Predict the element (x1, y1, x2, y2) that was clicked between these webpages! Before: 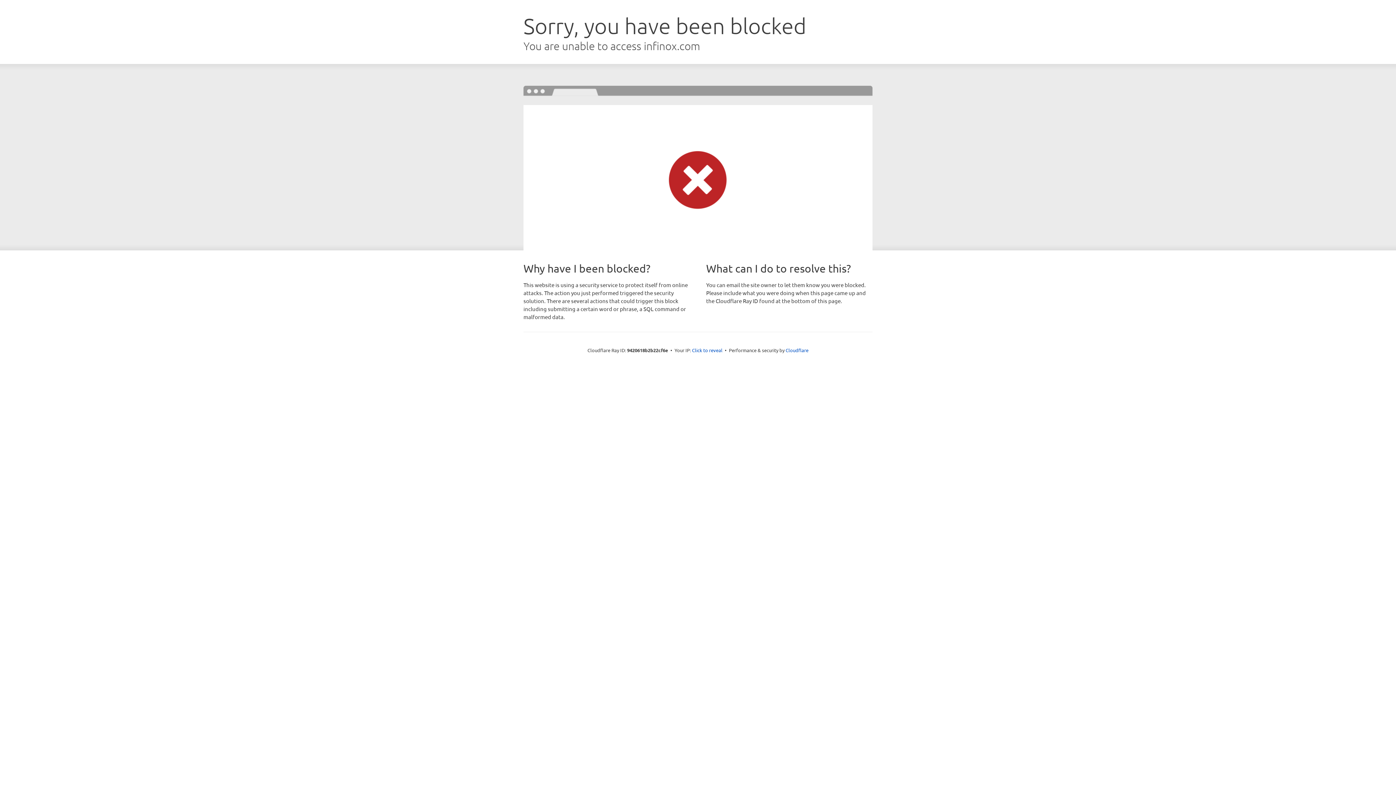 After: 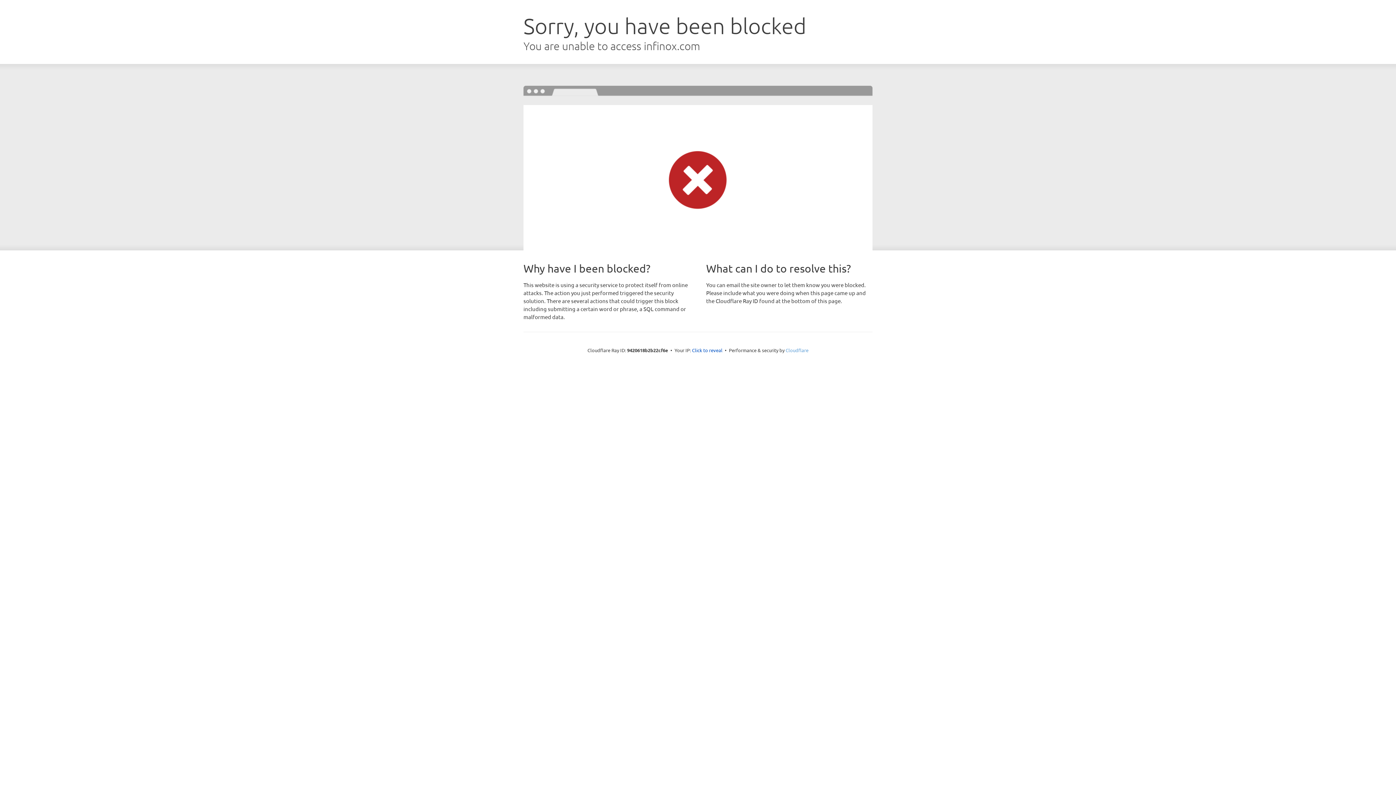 Action: label: Cloudflare bbox: (785, 347, 808, 353)